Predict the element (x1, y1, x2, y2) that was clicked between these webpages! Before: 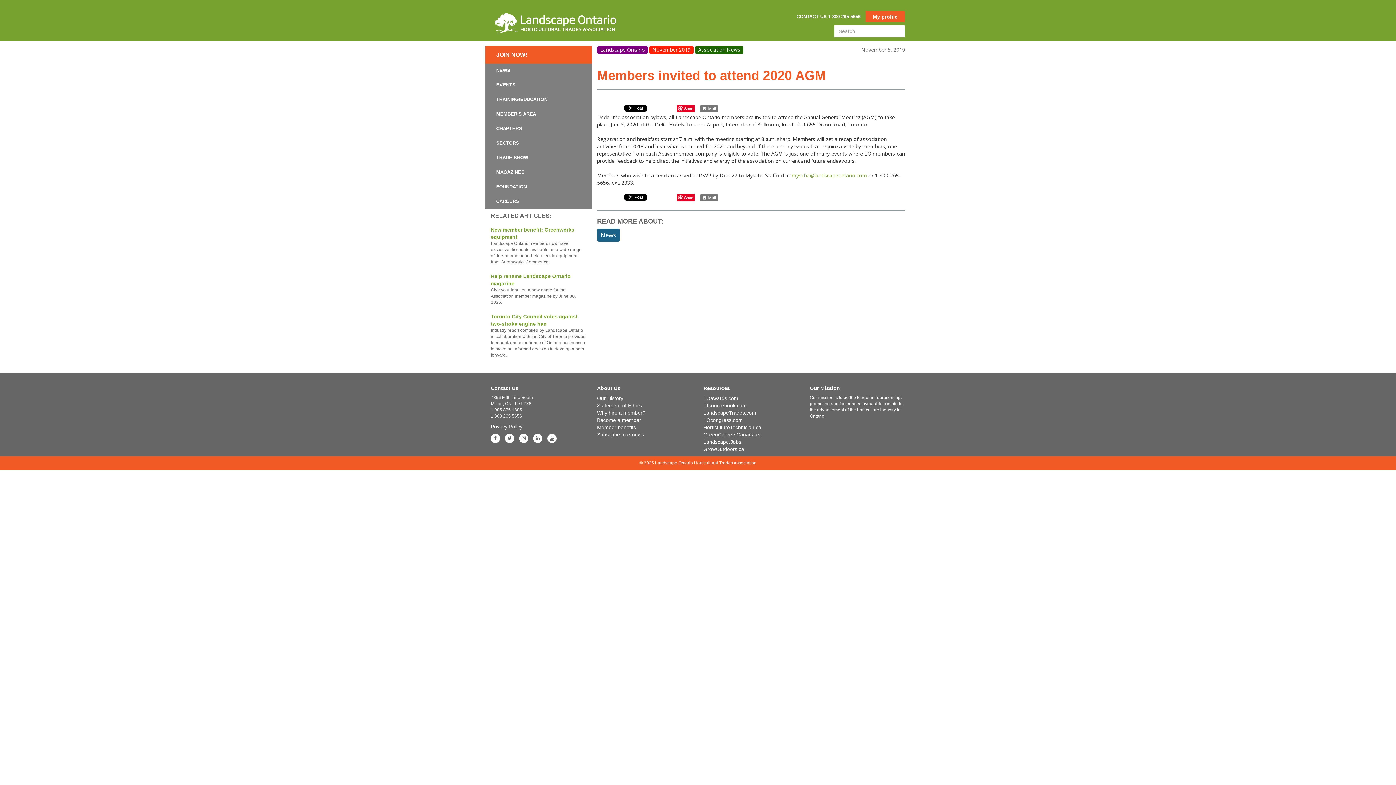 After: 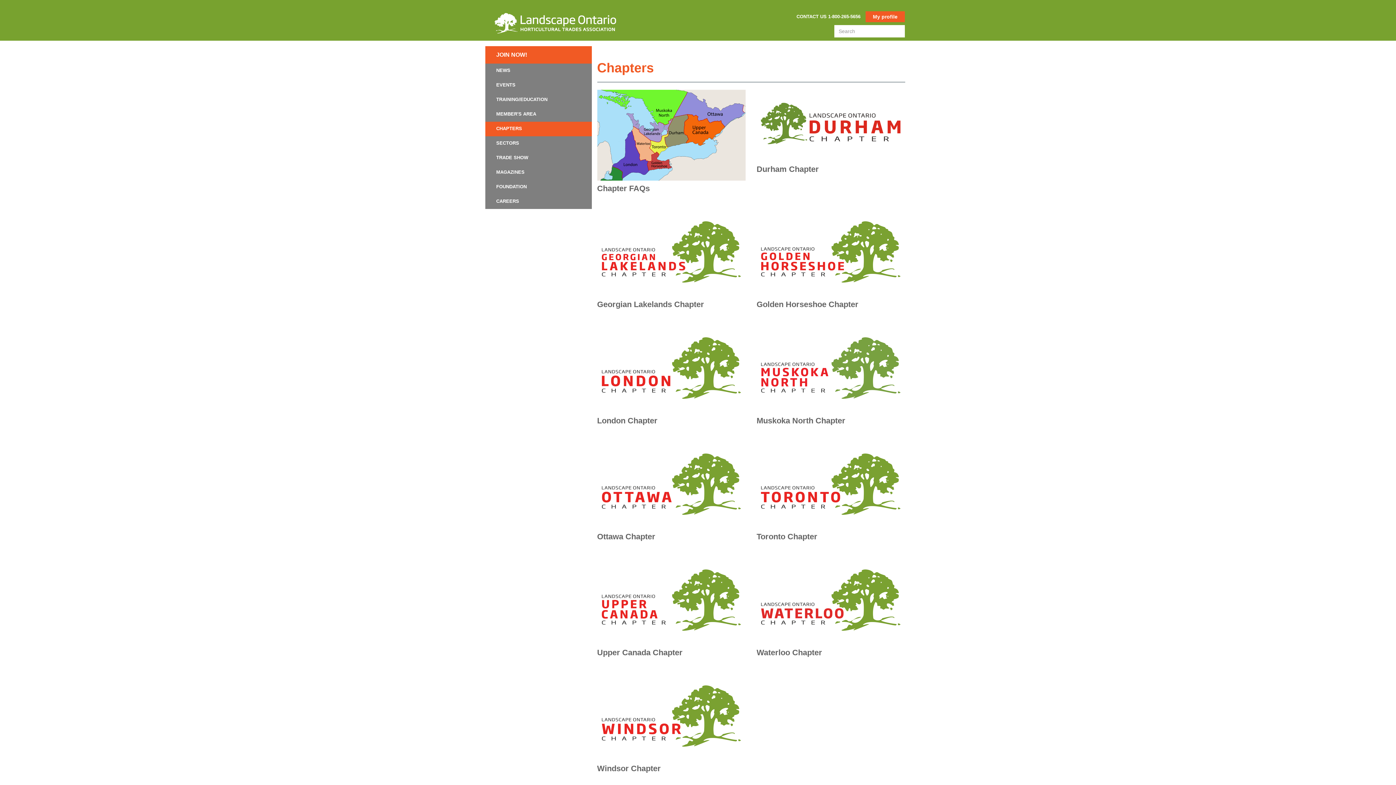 Action: label: CHAPTERS bbox: (492, 122, 525, 134)